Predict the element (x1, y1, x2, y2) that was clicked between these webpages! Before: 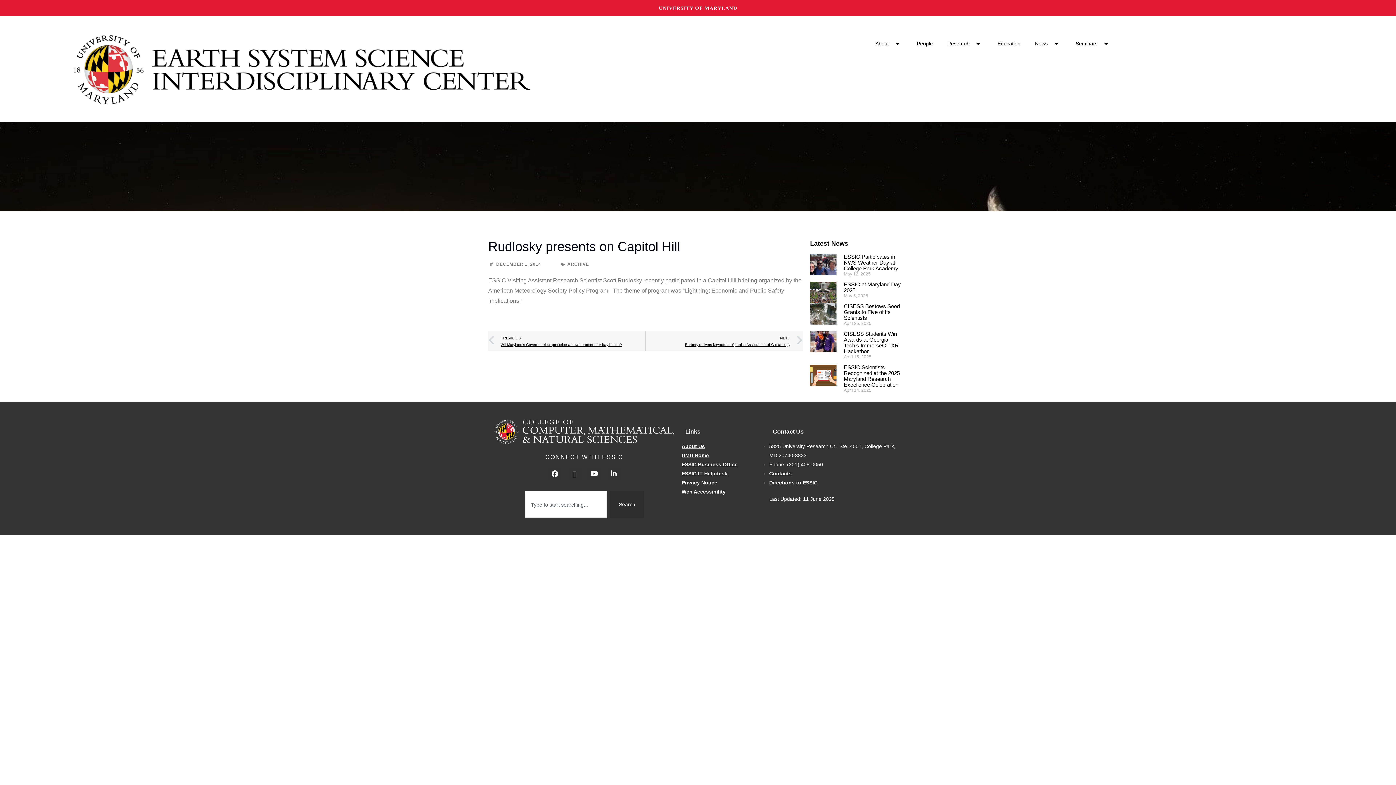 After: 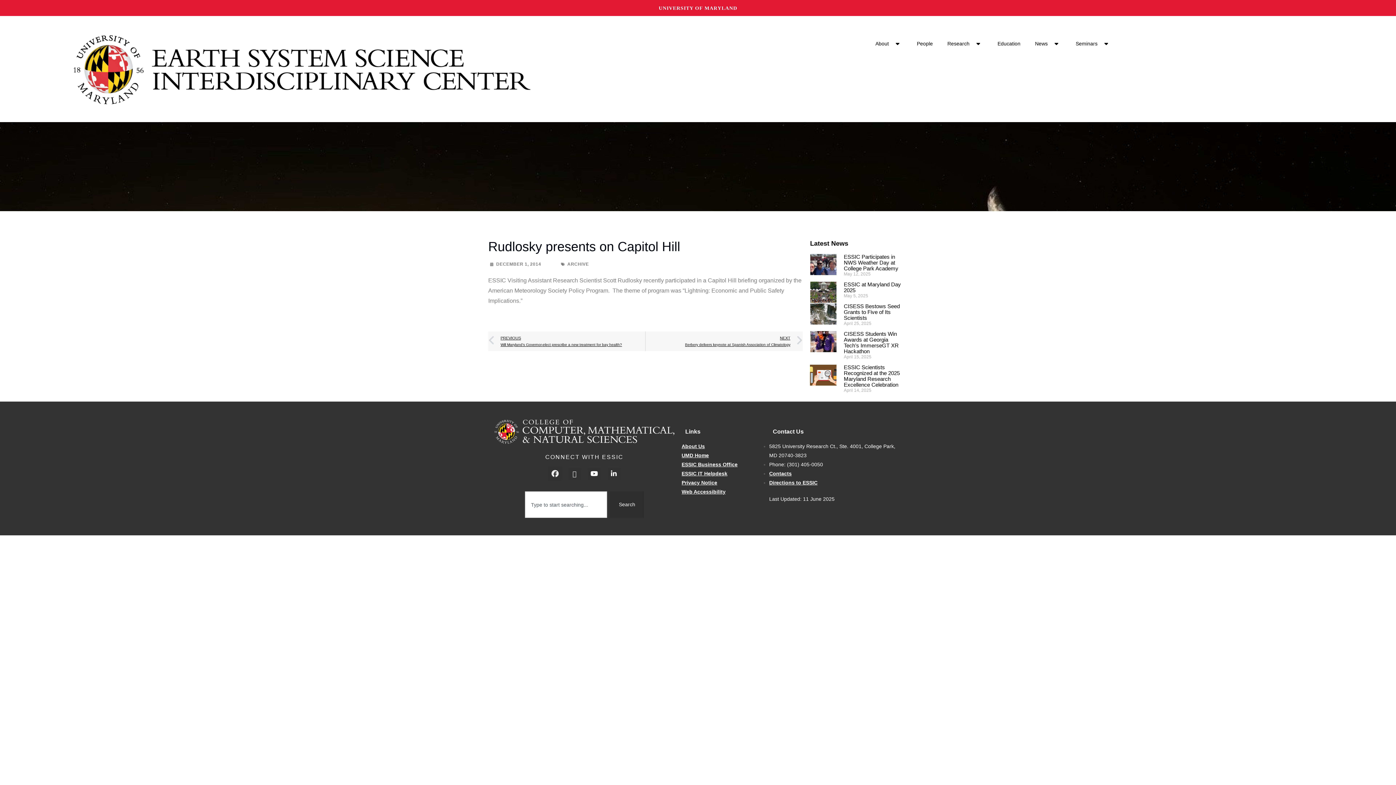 Action: label: Facebook bbox: (548, 467, 561, 480)